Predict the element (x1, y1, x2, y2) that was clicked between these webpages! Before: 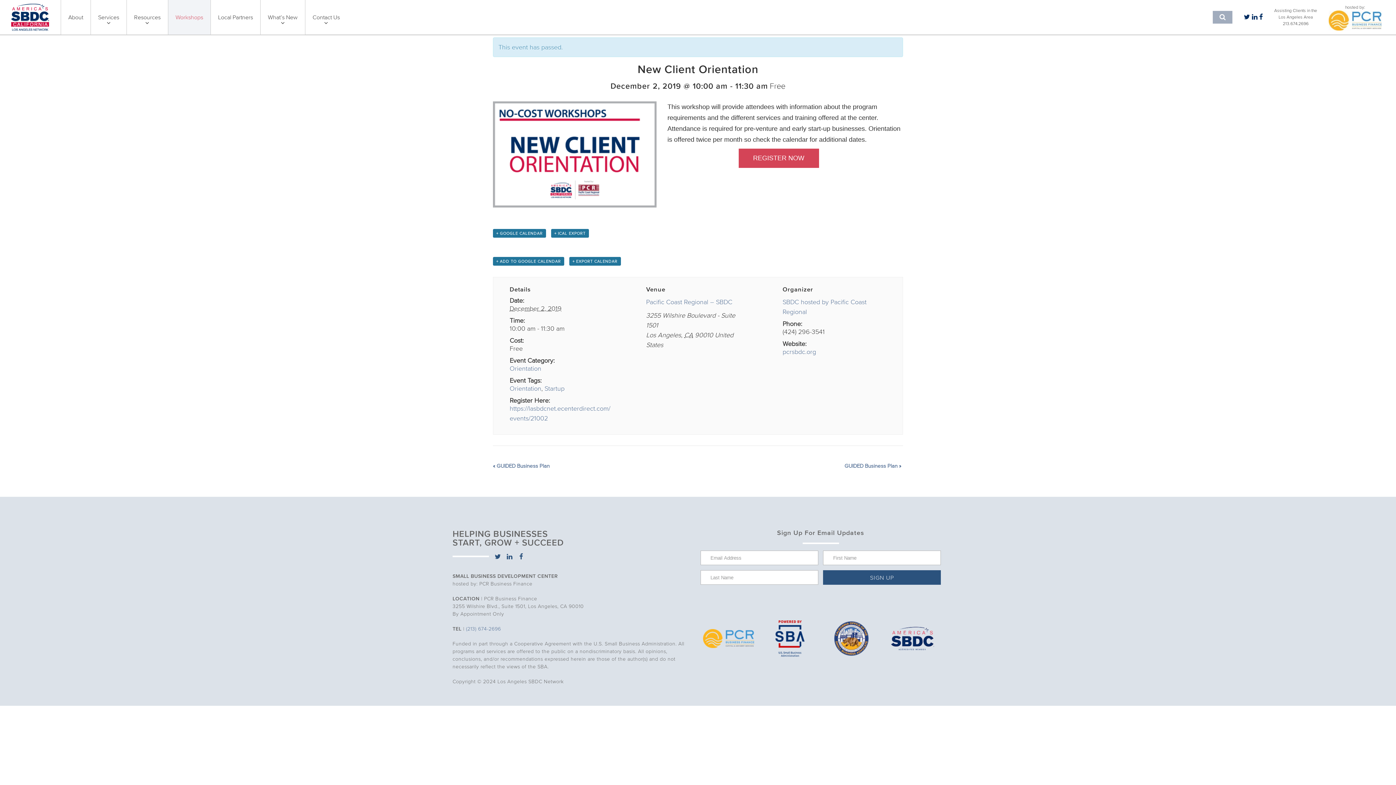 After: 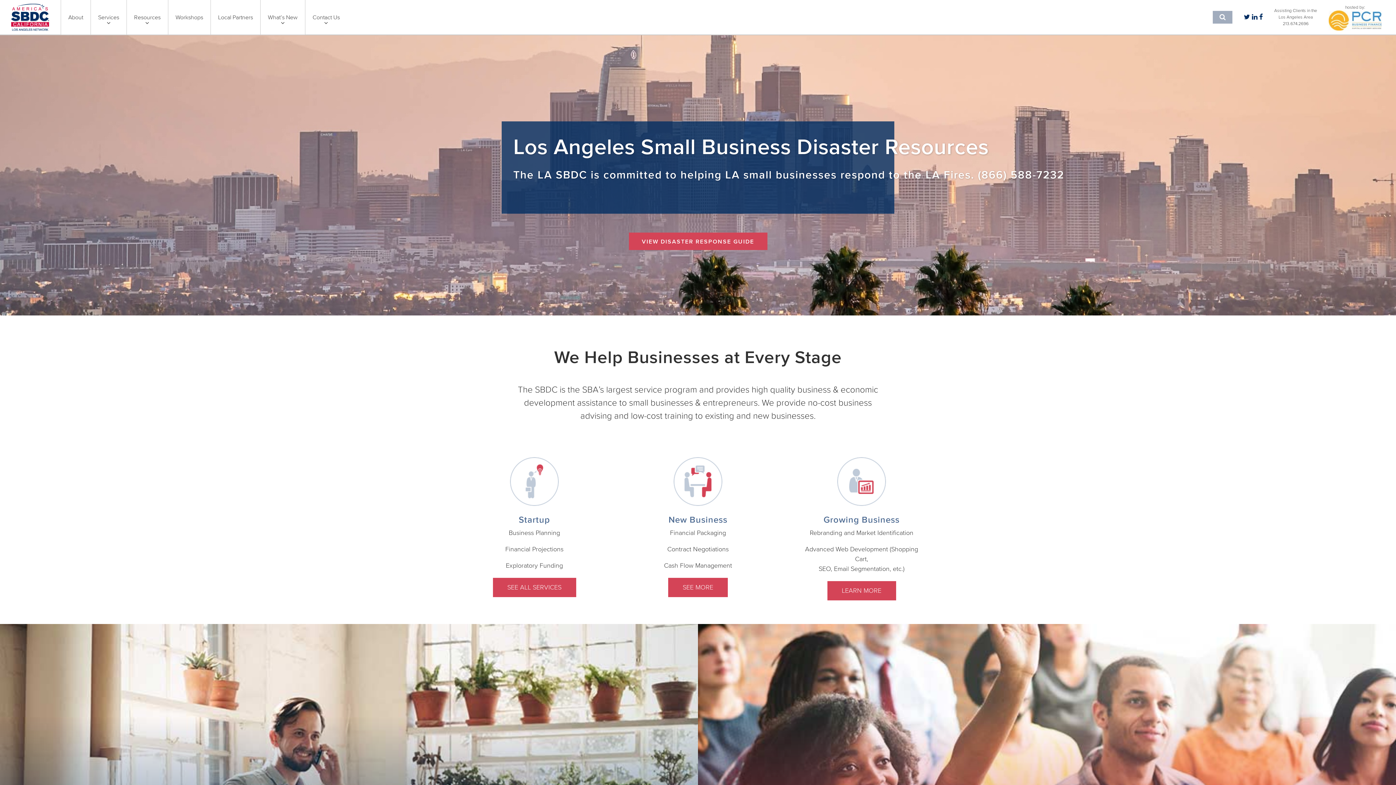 Action: bbox: (782, 348, 816, 355) label: pcrsbdc.org